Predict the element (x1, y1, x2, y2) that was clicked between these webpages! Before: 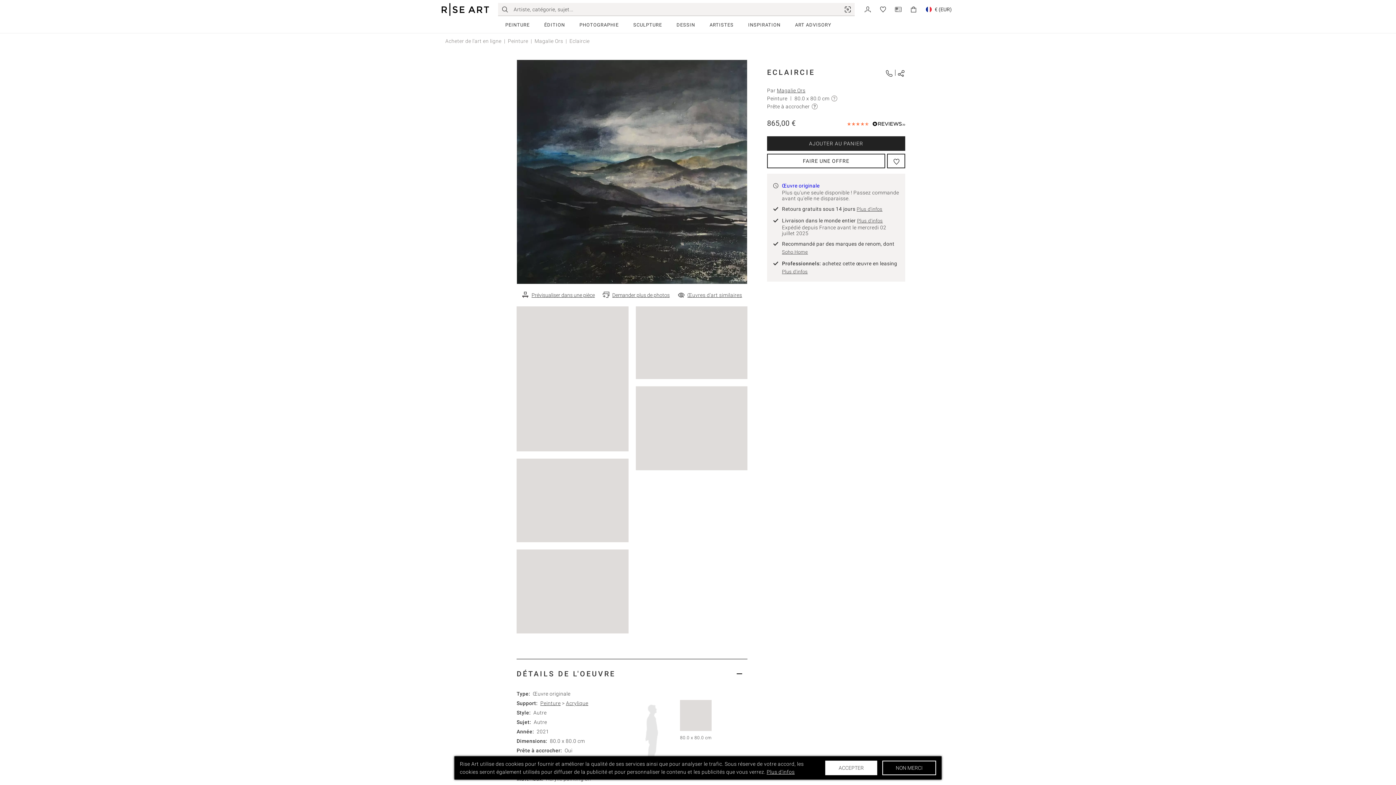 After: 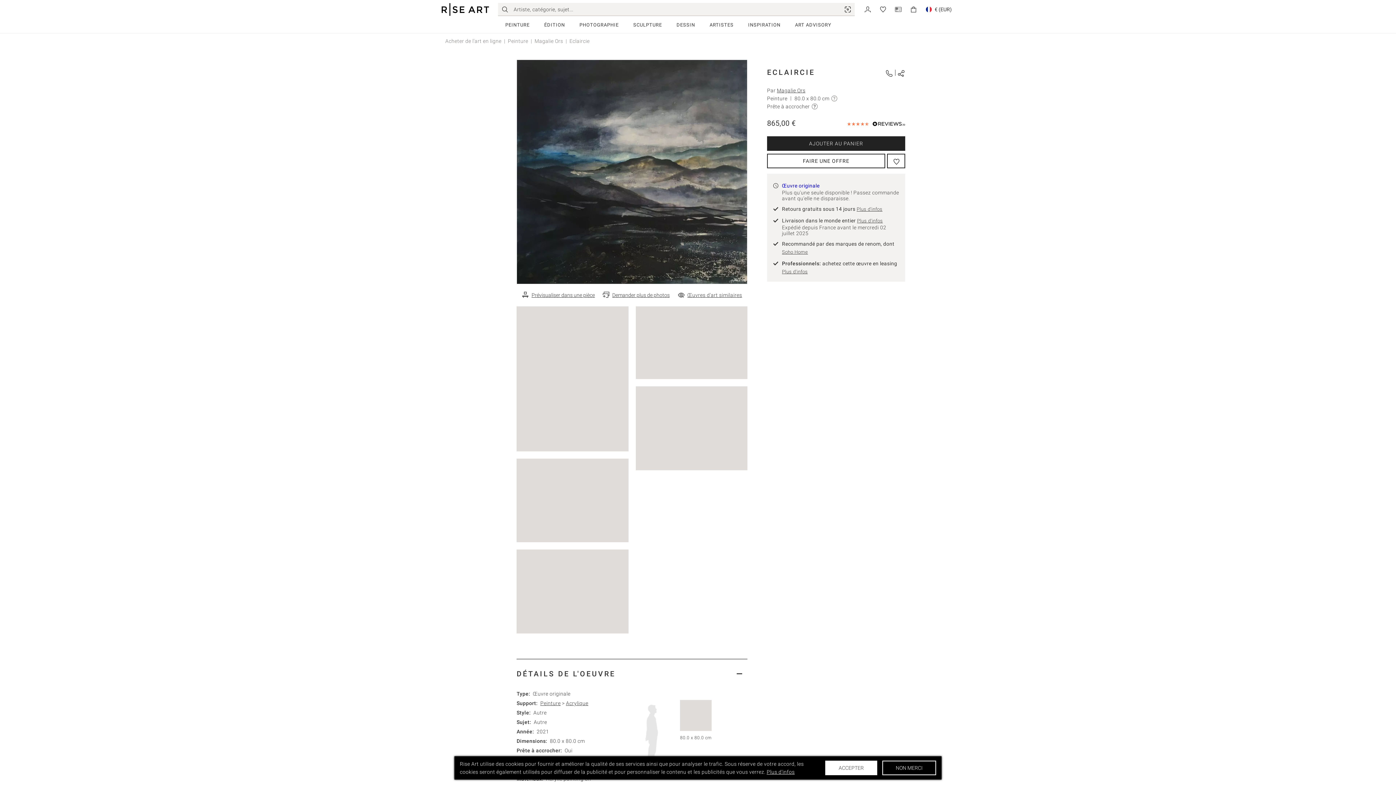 Action: label: Plus d'infos bbox: (856, 206, 882, 212)